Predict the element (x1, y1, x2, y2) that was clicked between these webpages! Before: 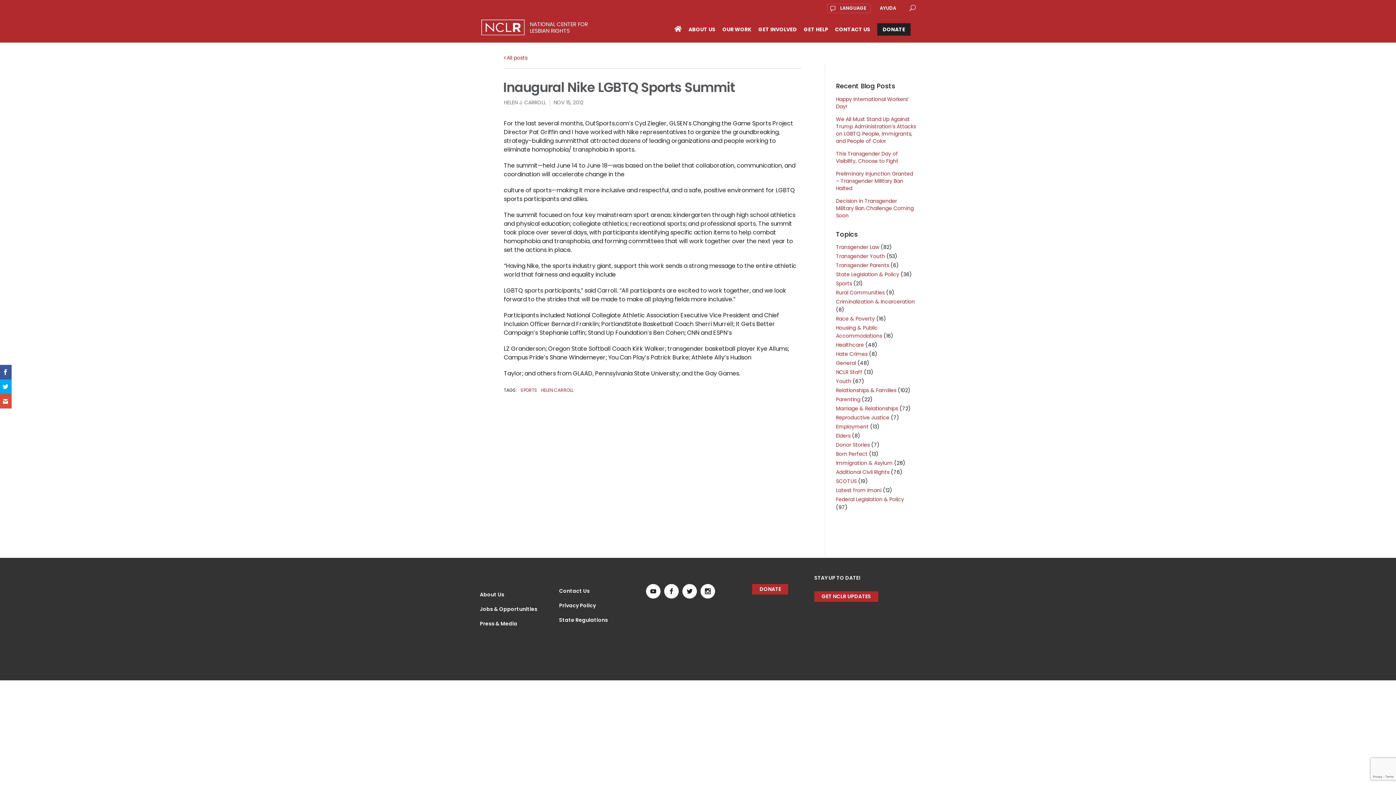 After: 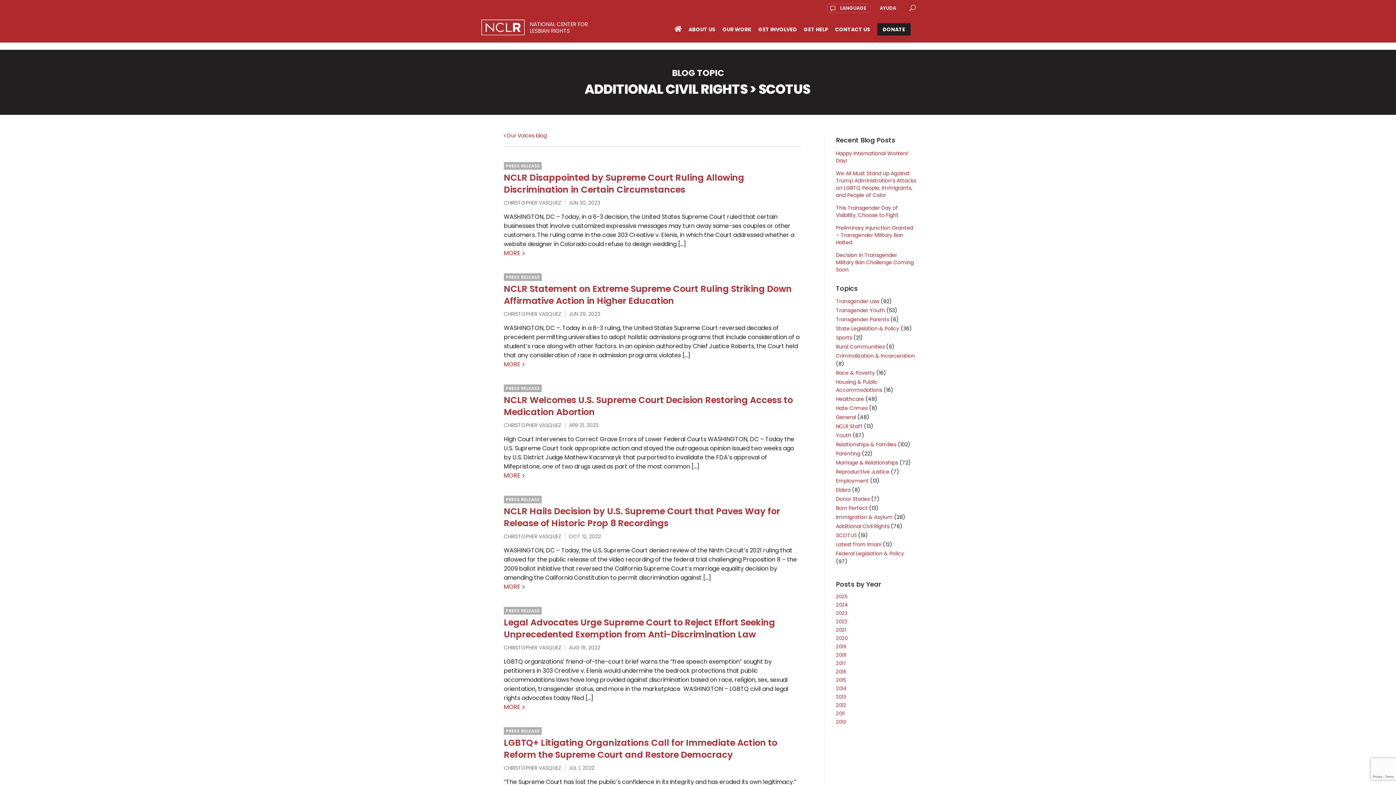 Action: bbox: (836, 477, 856, 485) label: SCOTUS